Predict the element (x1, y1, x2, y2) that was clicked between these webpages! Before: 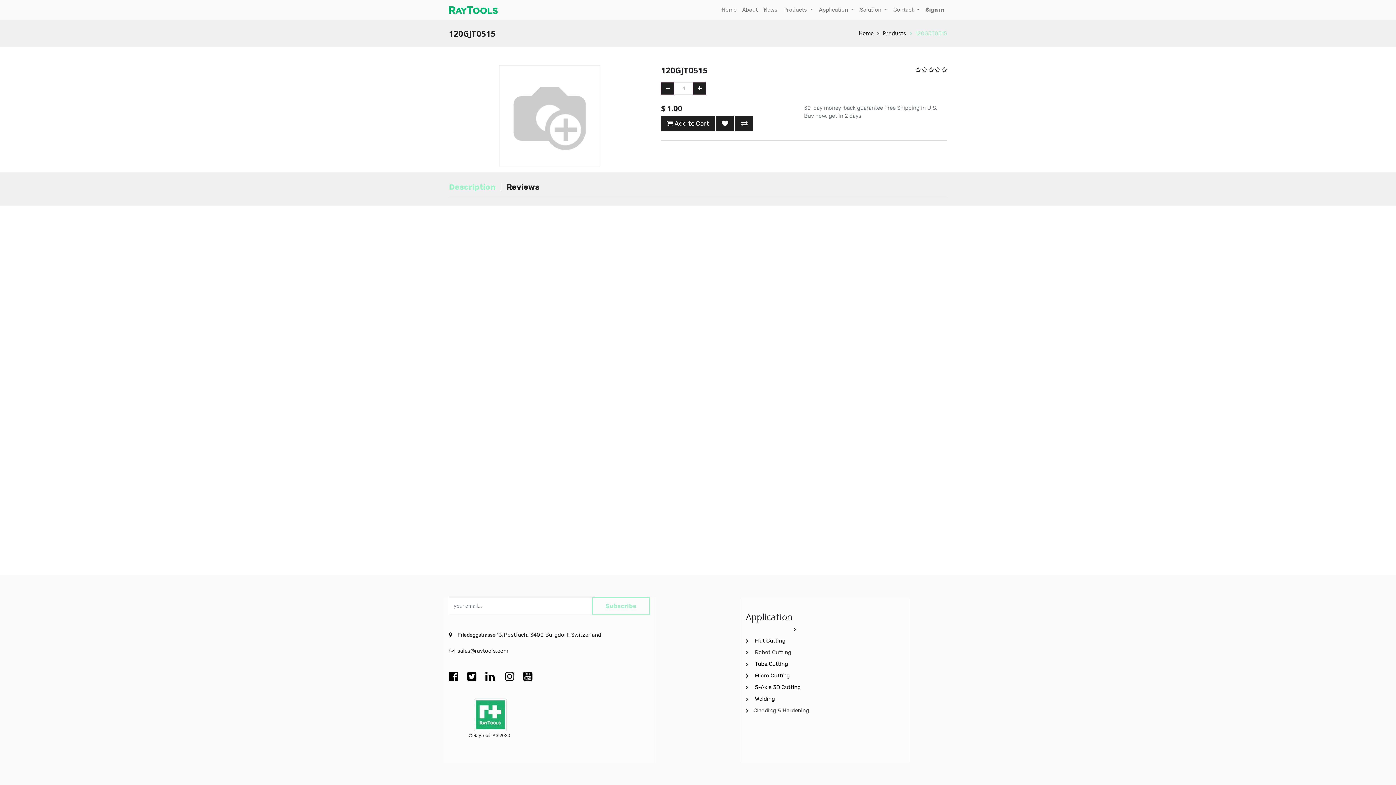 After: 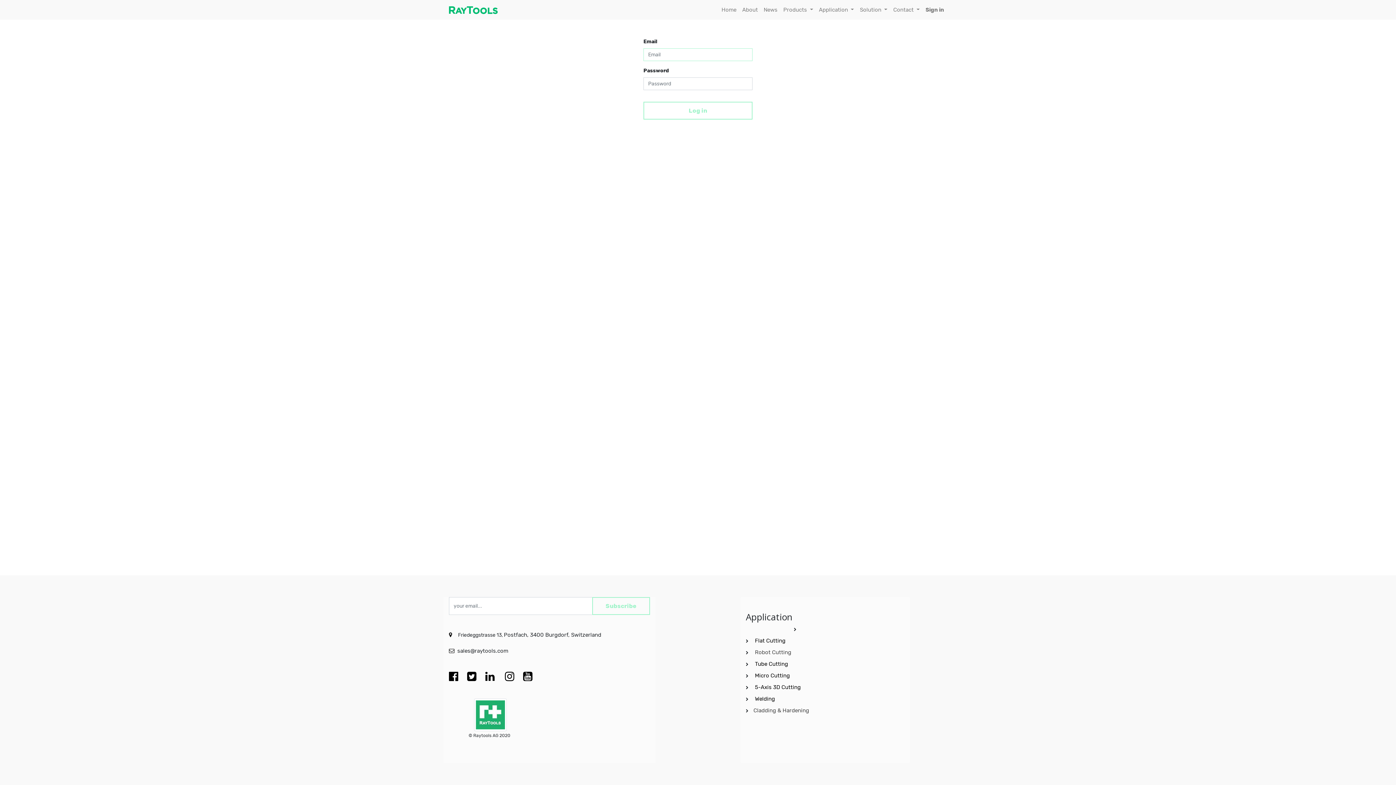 Action: bbox: (922, 2, 947, 16) label: Sign in